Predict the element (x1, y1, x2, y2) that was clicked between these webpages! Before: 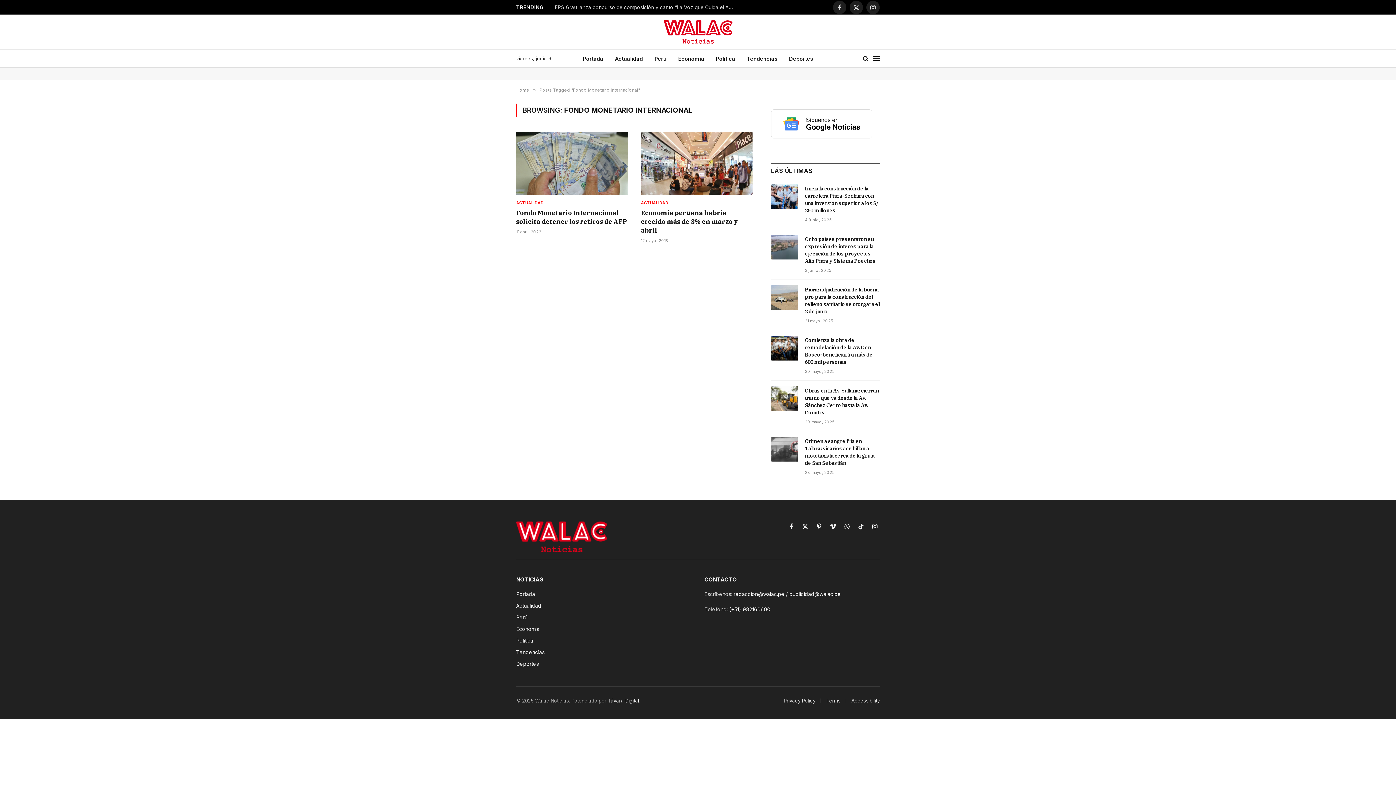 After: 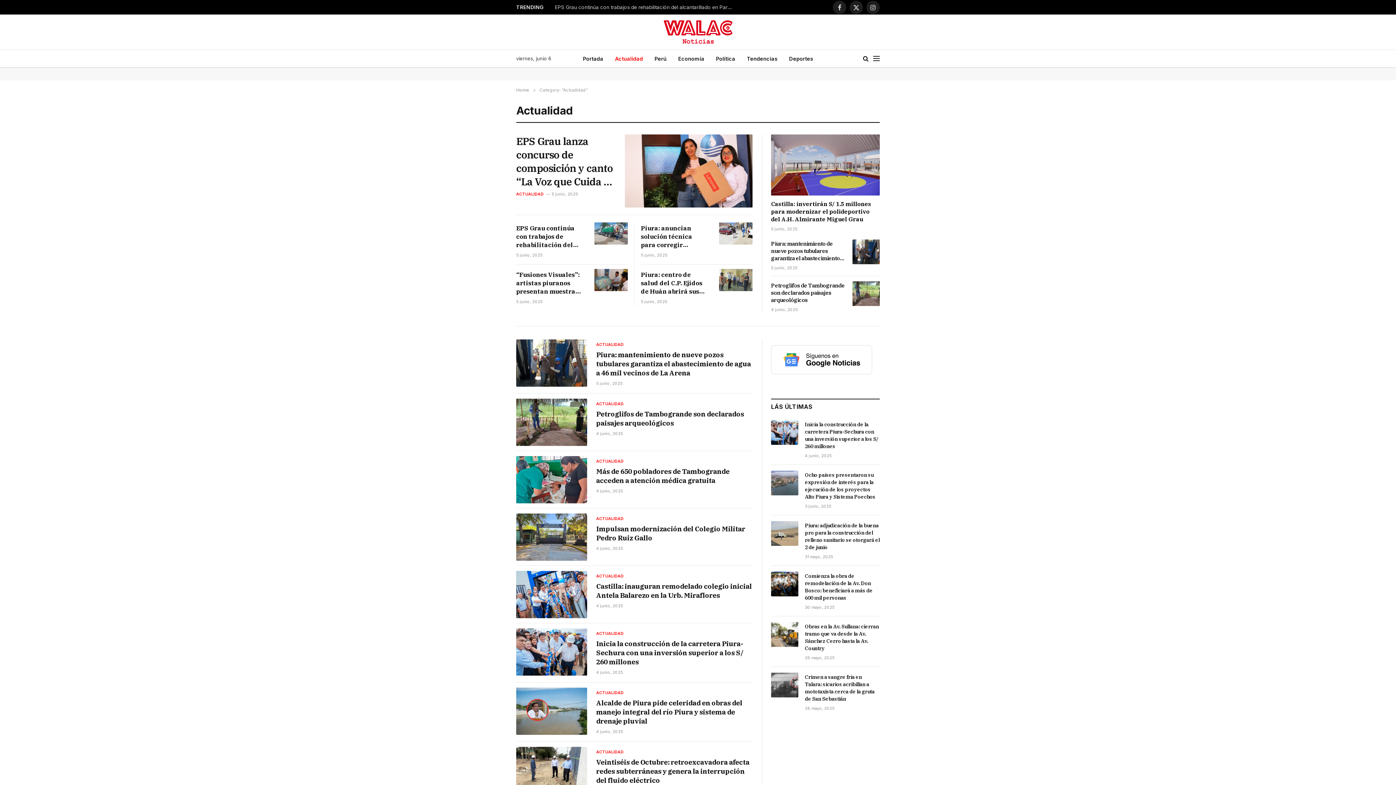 Action: label: ACTUALIDAD bbox: (516, 199, 543, 205)